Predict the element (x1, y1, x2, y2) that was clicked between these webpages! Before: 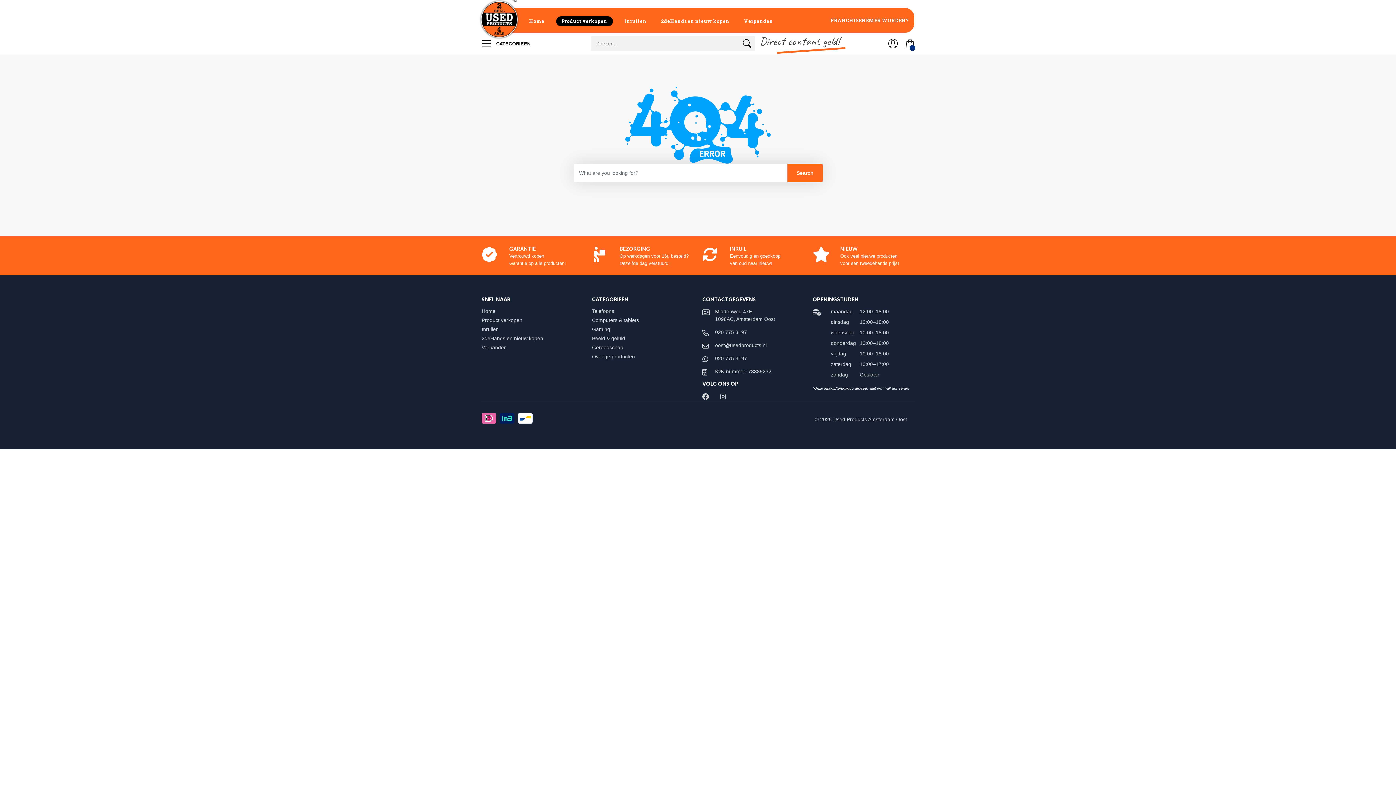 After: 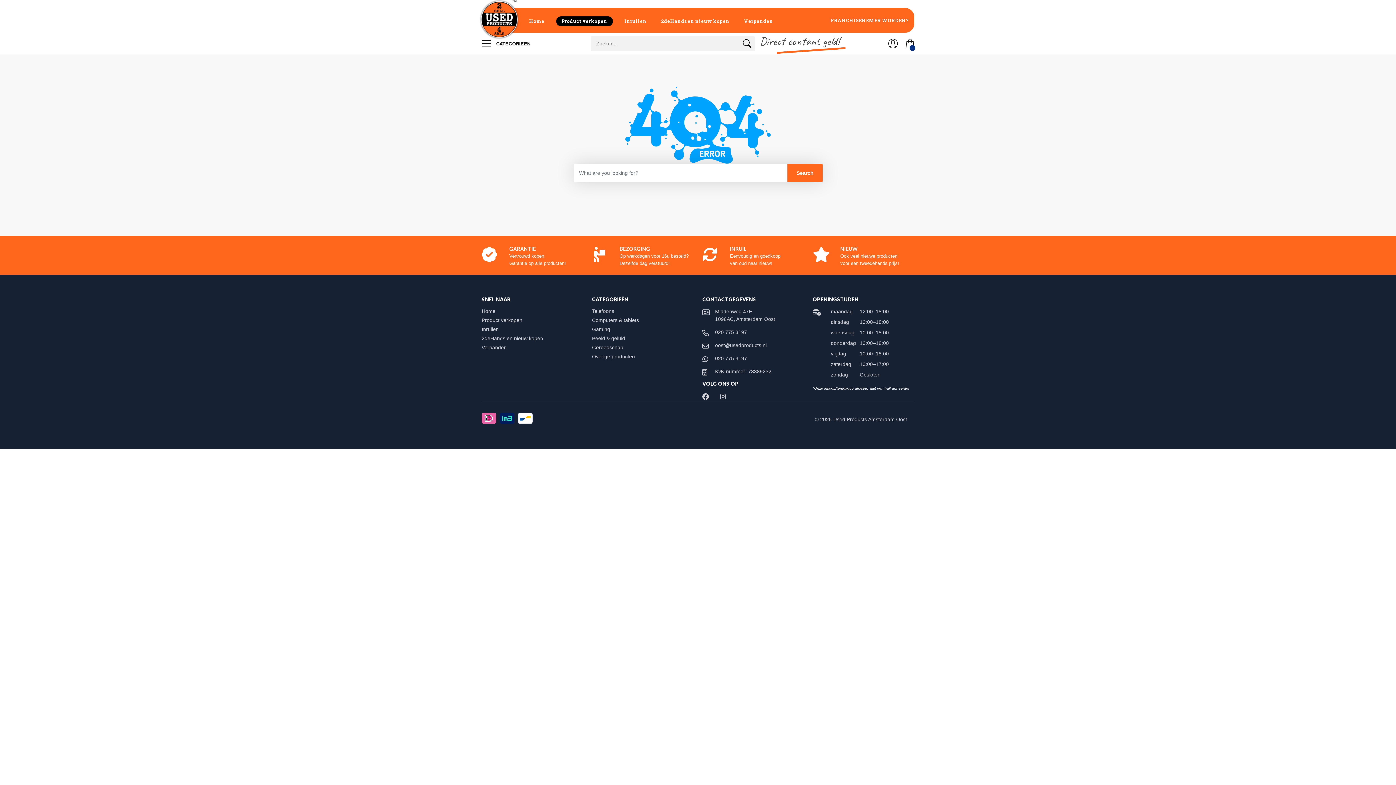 Action: label: oost@usedproducts.nl bbox: (715, 342, 766, 348)